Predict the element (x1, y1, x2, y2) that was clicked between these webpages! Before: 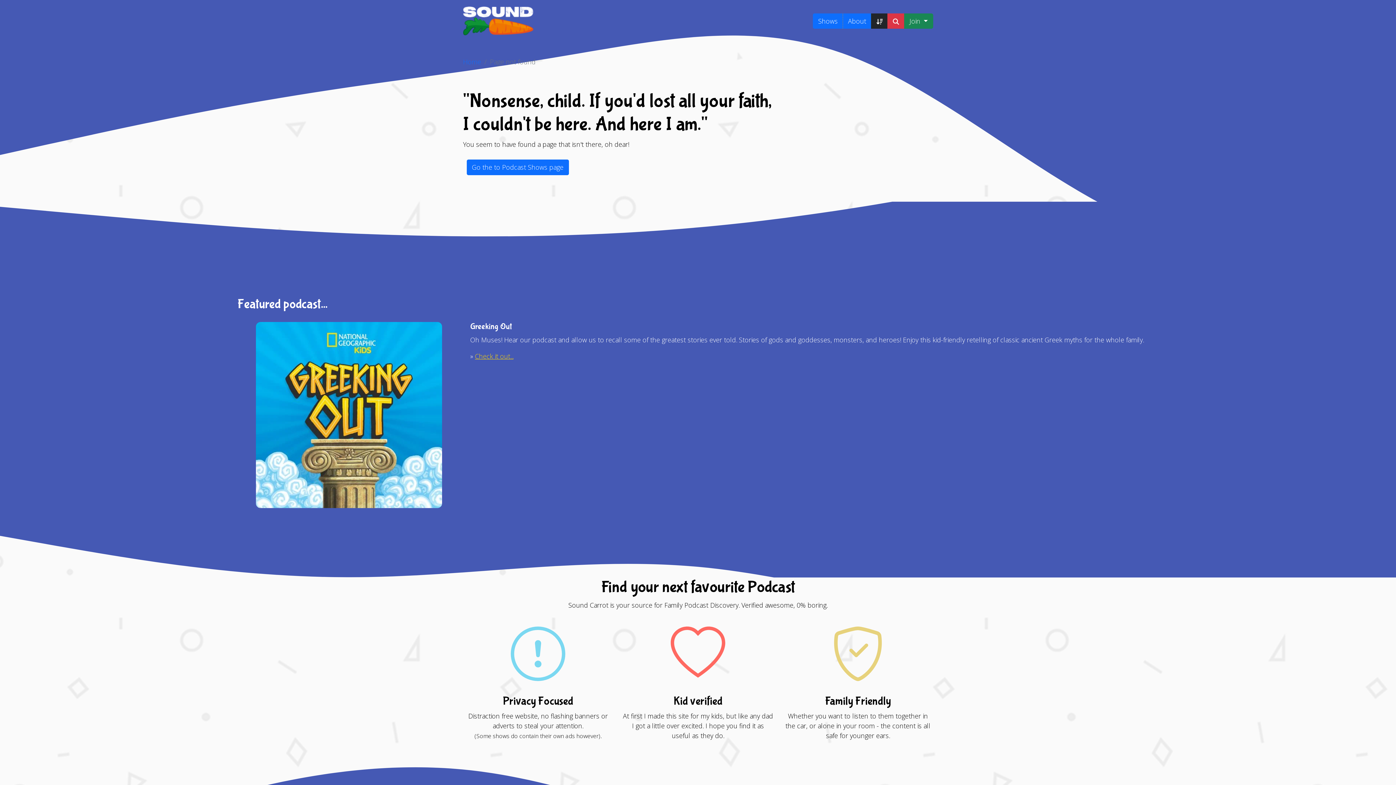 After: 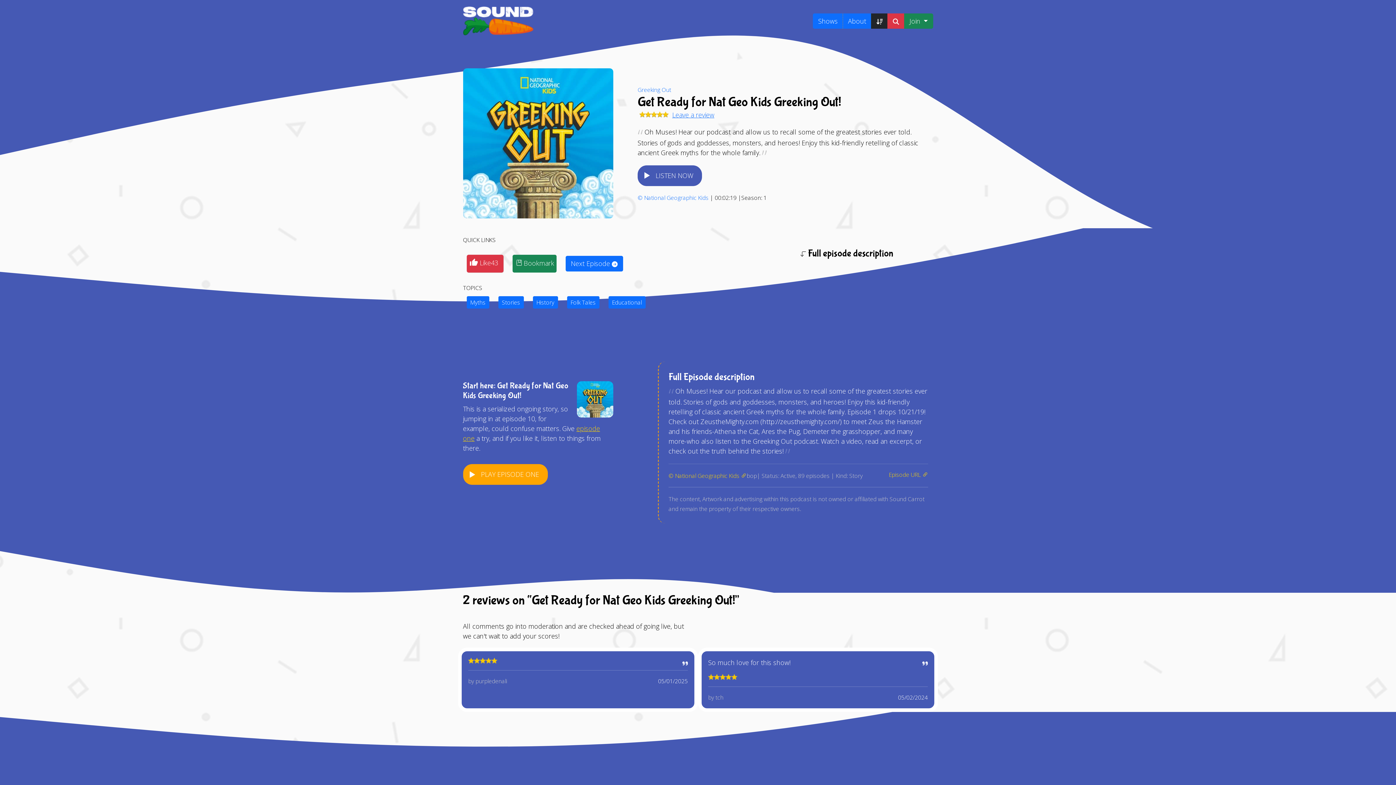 Action: label: Check it out... bbox: (475, 351, 513, 360)